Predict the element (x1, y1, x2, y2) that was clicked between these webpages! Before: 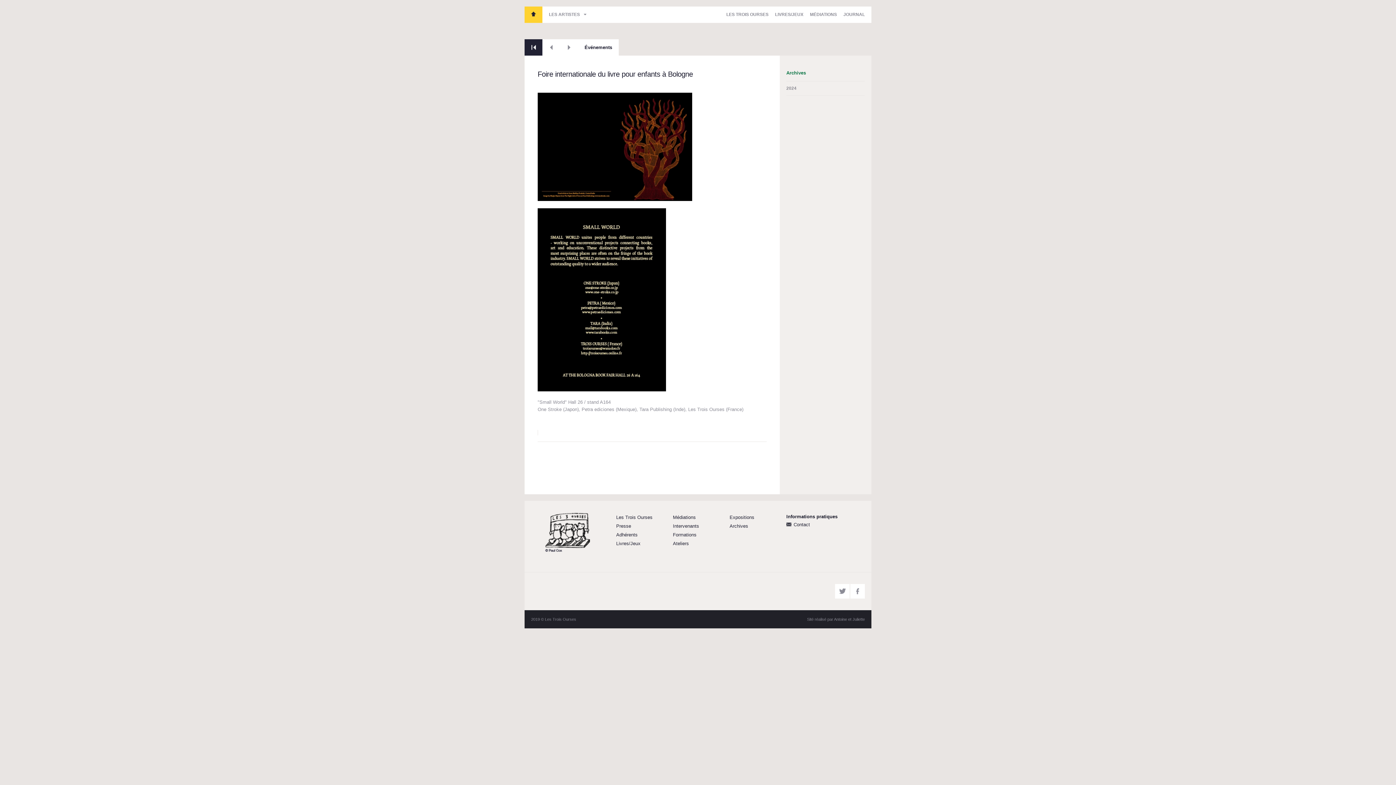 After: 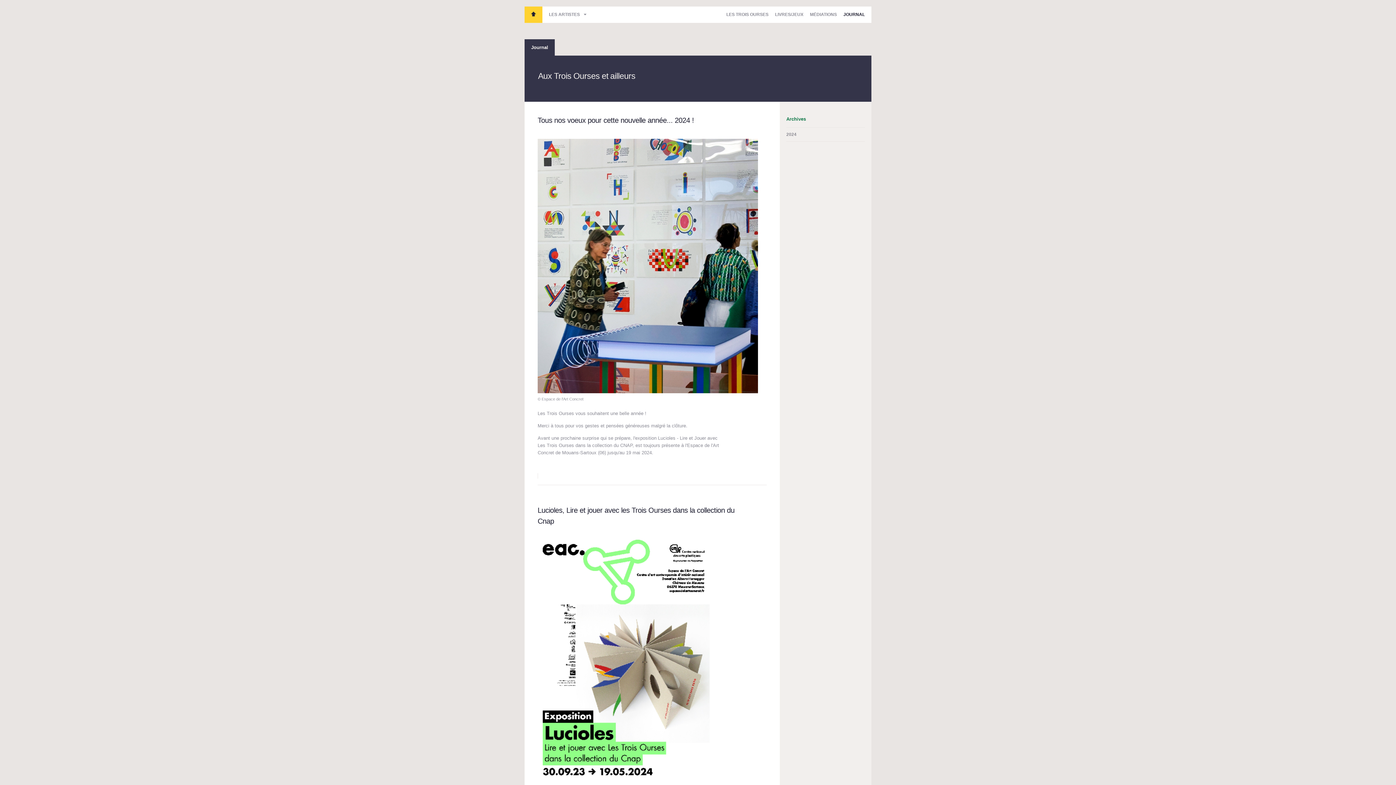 Action: bbox: (843, 6, 871, 22) label: JOURNAL